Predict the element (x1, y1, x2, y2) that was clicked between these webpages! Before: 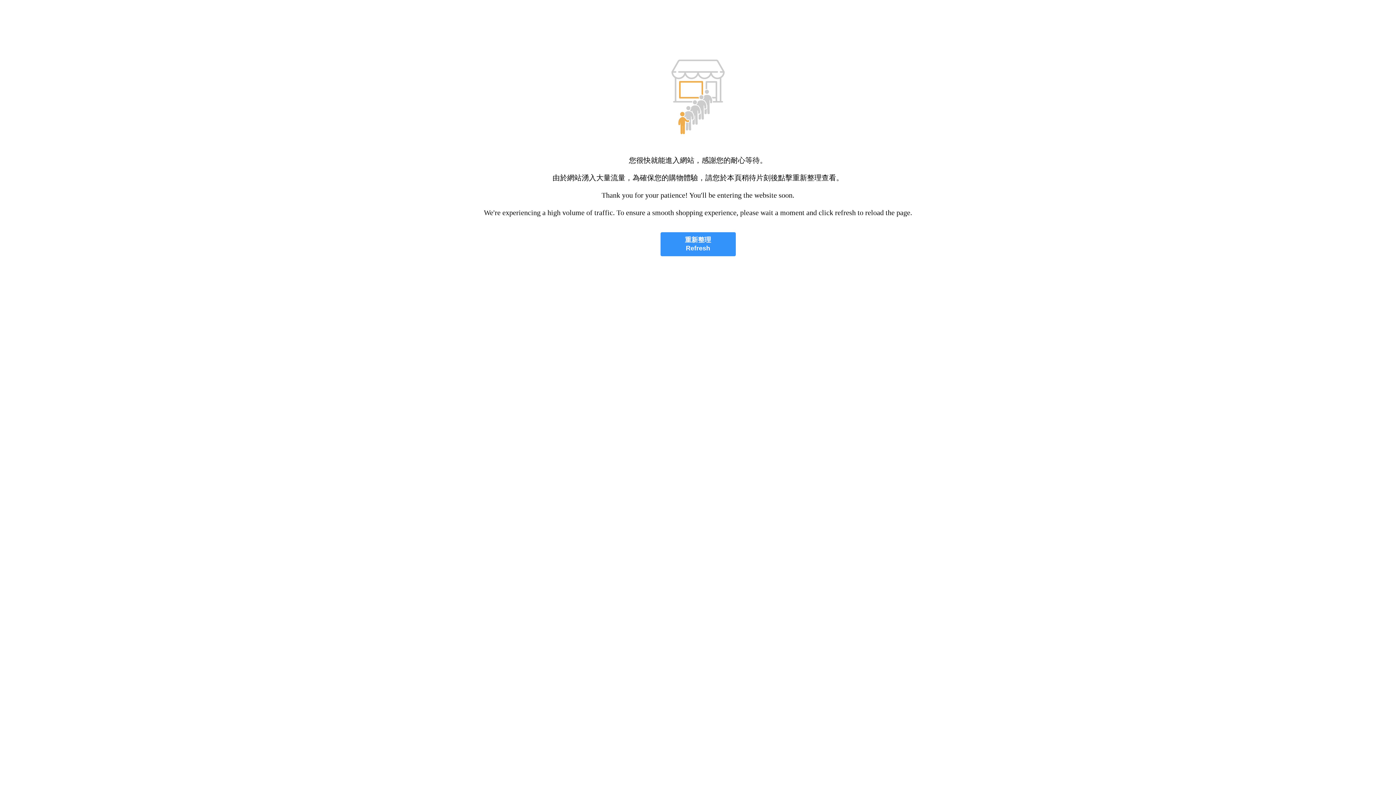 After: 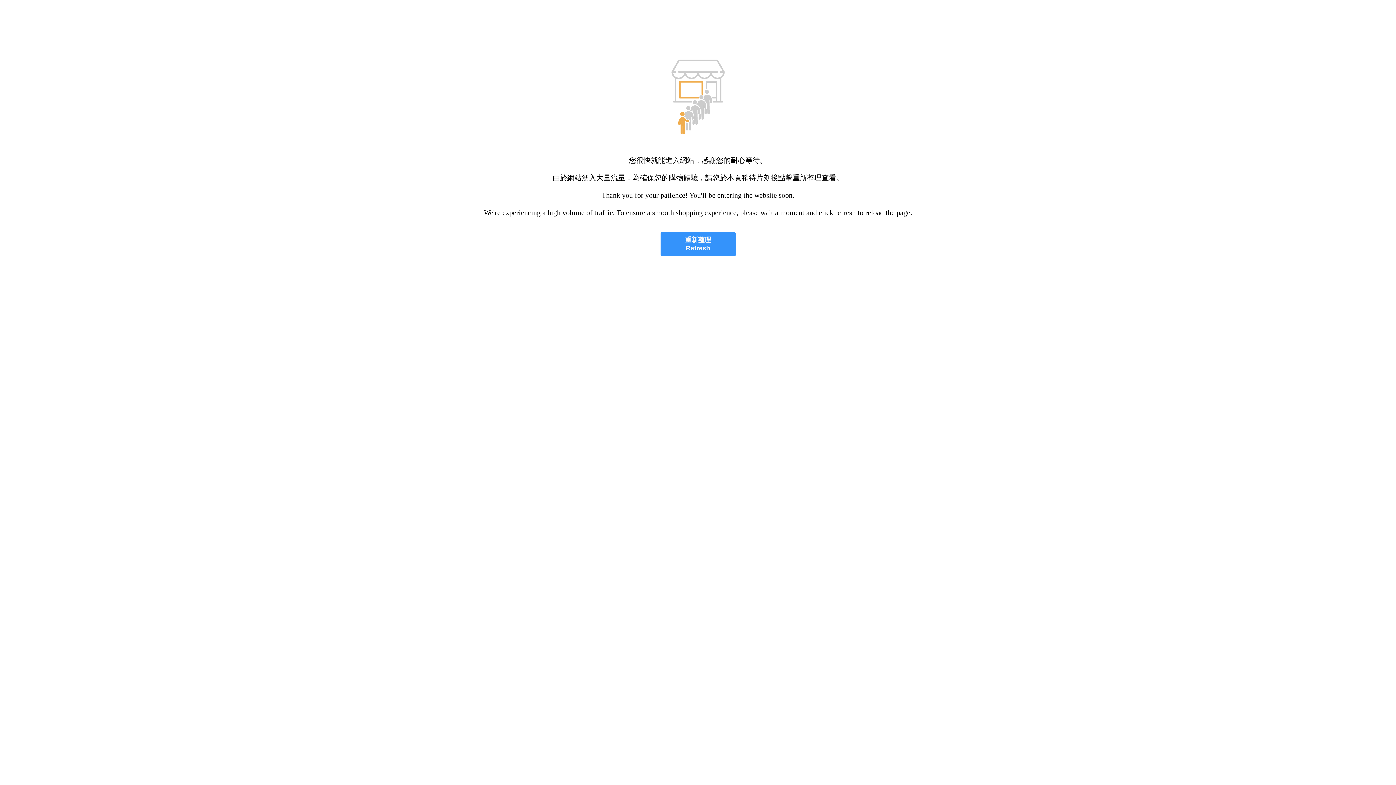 Action: label: 重新整理
Refresh bbox: (660, 232, 735, 256)